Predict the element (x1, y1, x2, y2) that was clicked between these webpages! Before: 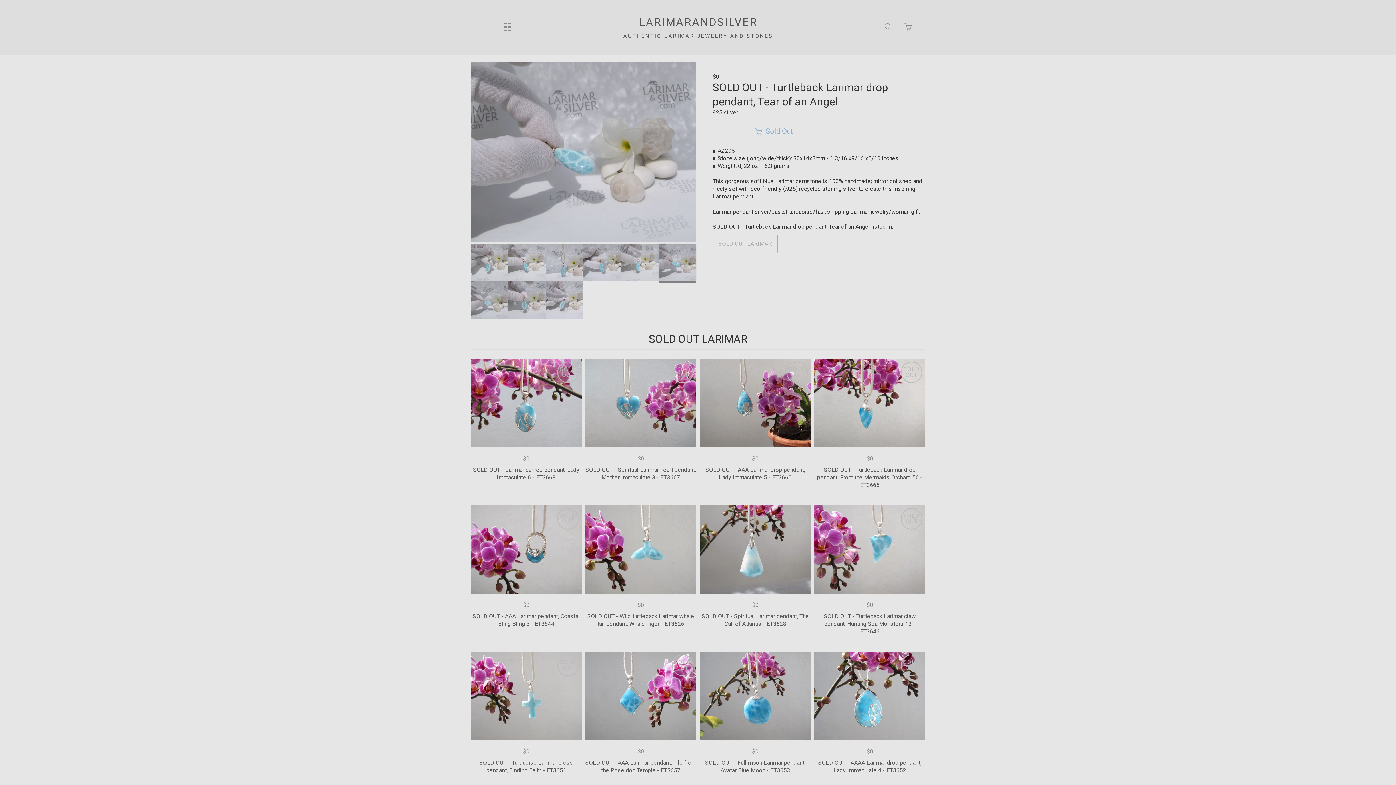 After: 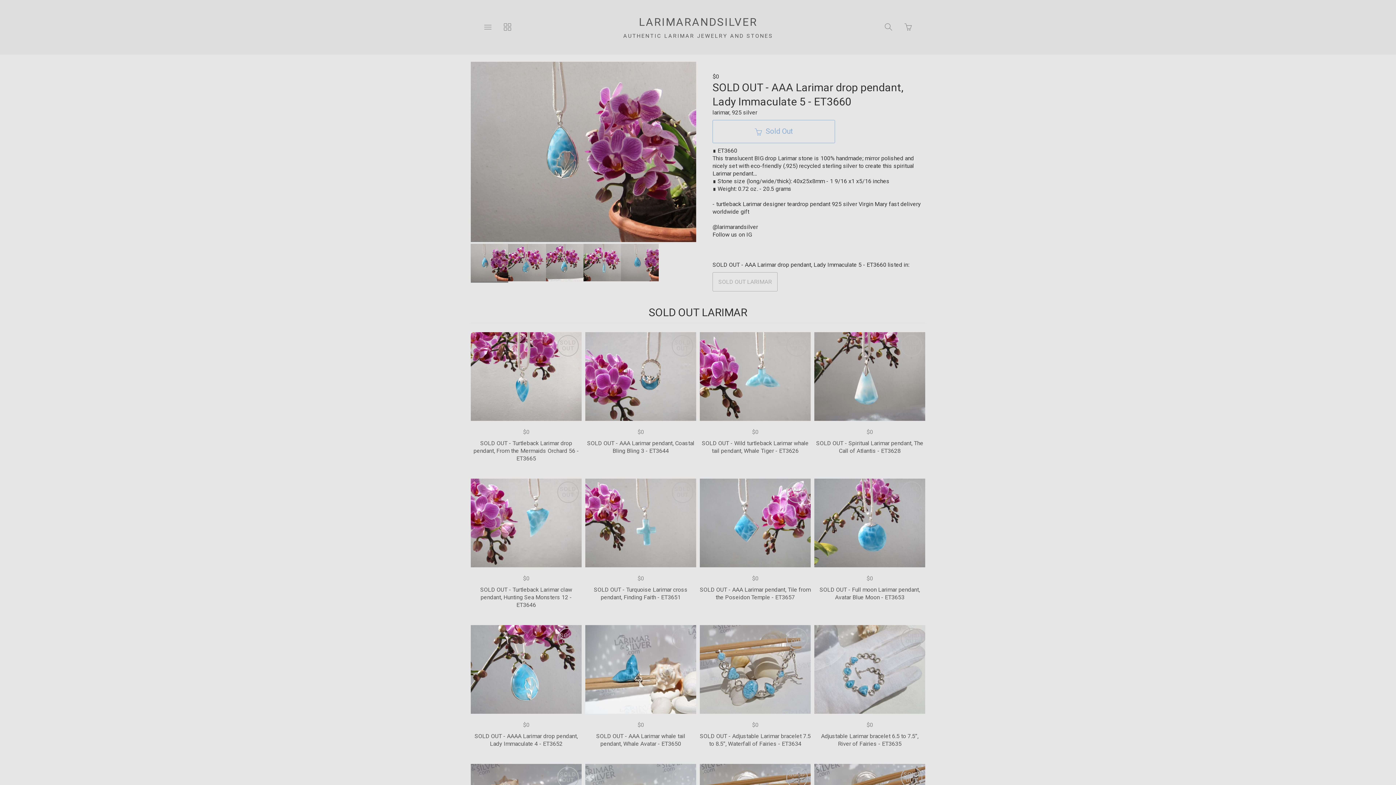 Action: label: SOLD OUT - AAA Larimar drop pendant, Lady Immaculate 5 - ET3660 bbox: (700, 466, 810, 481)